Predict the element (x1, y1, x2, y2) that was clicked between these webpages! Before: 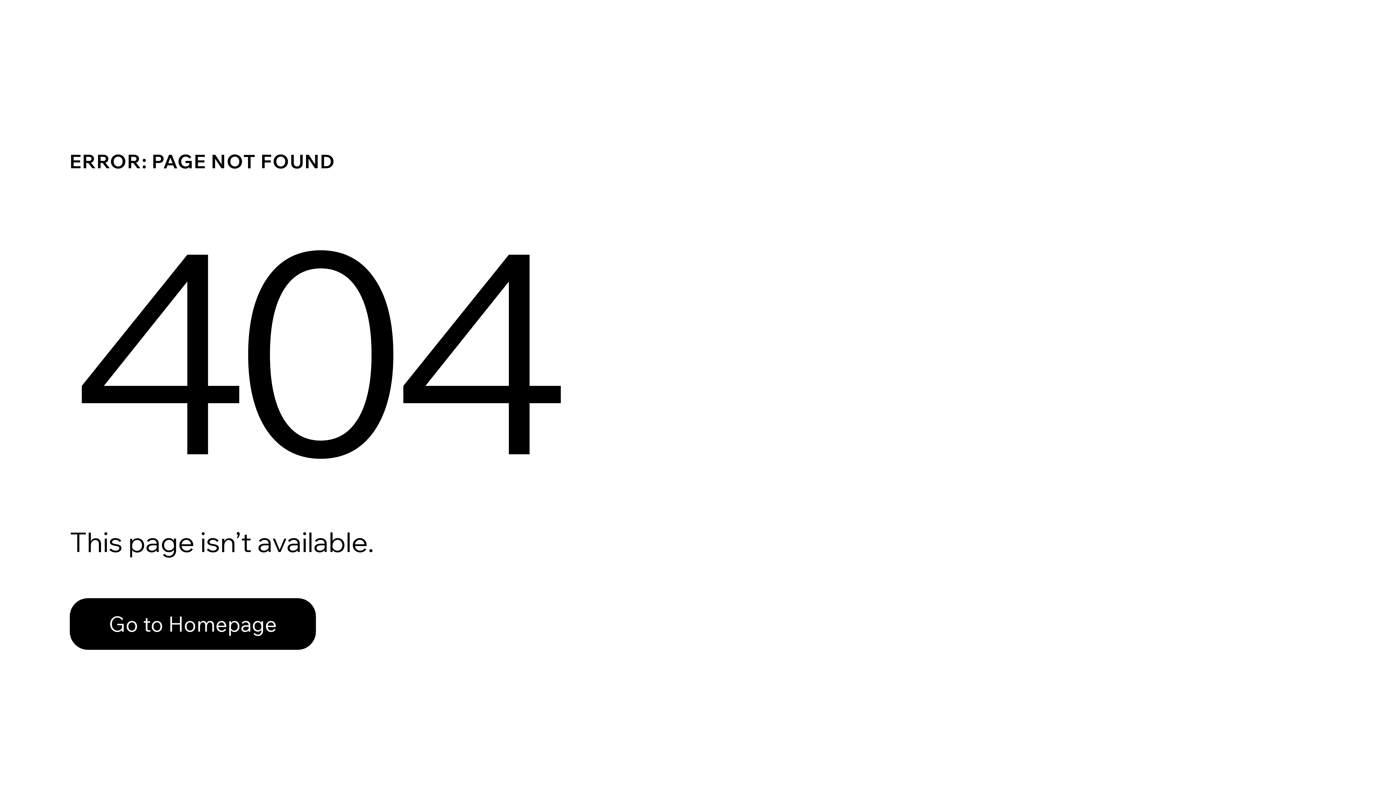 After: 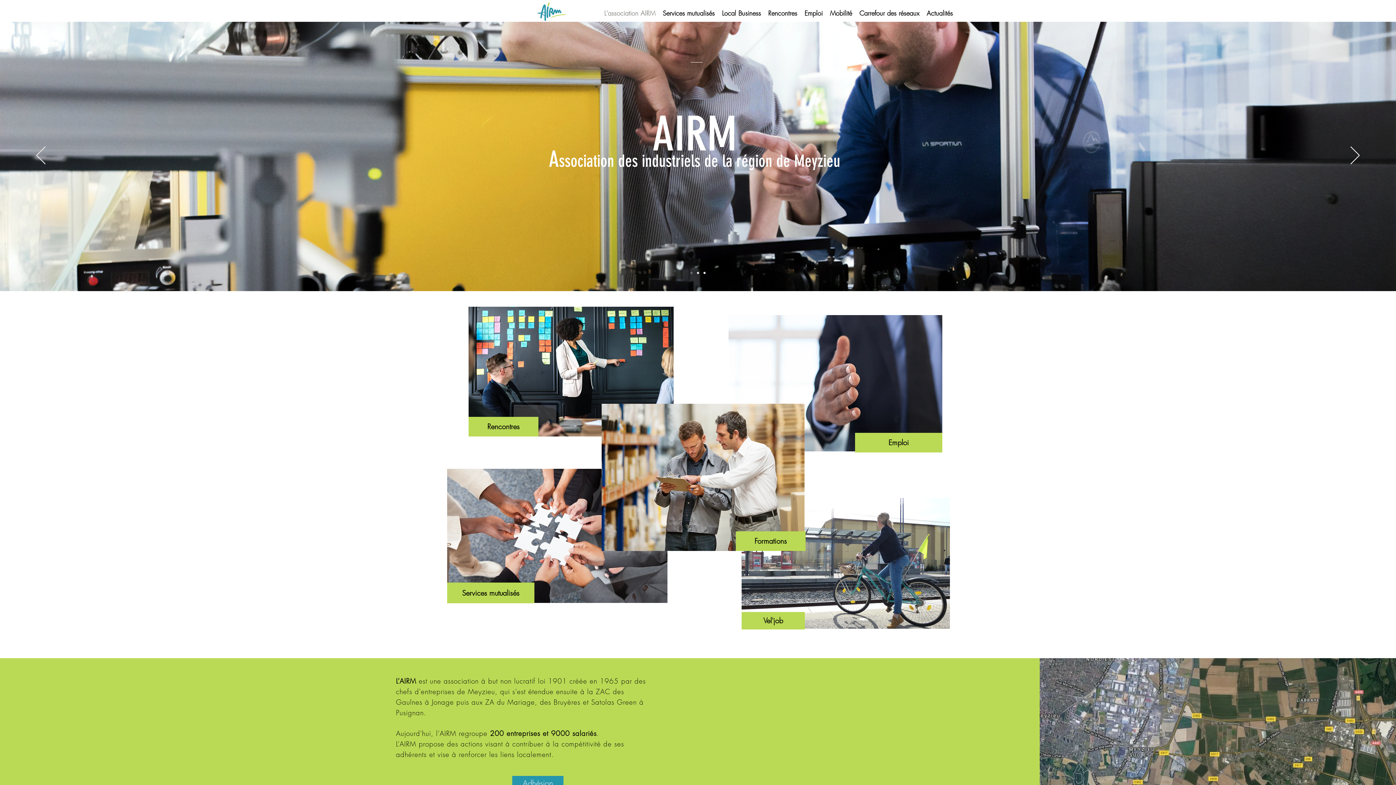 Action: label: Go to Homepage bbox: (69, 582, 768, 659)